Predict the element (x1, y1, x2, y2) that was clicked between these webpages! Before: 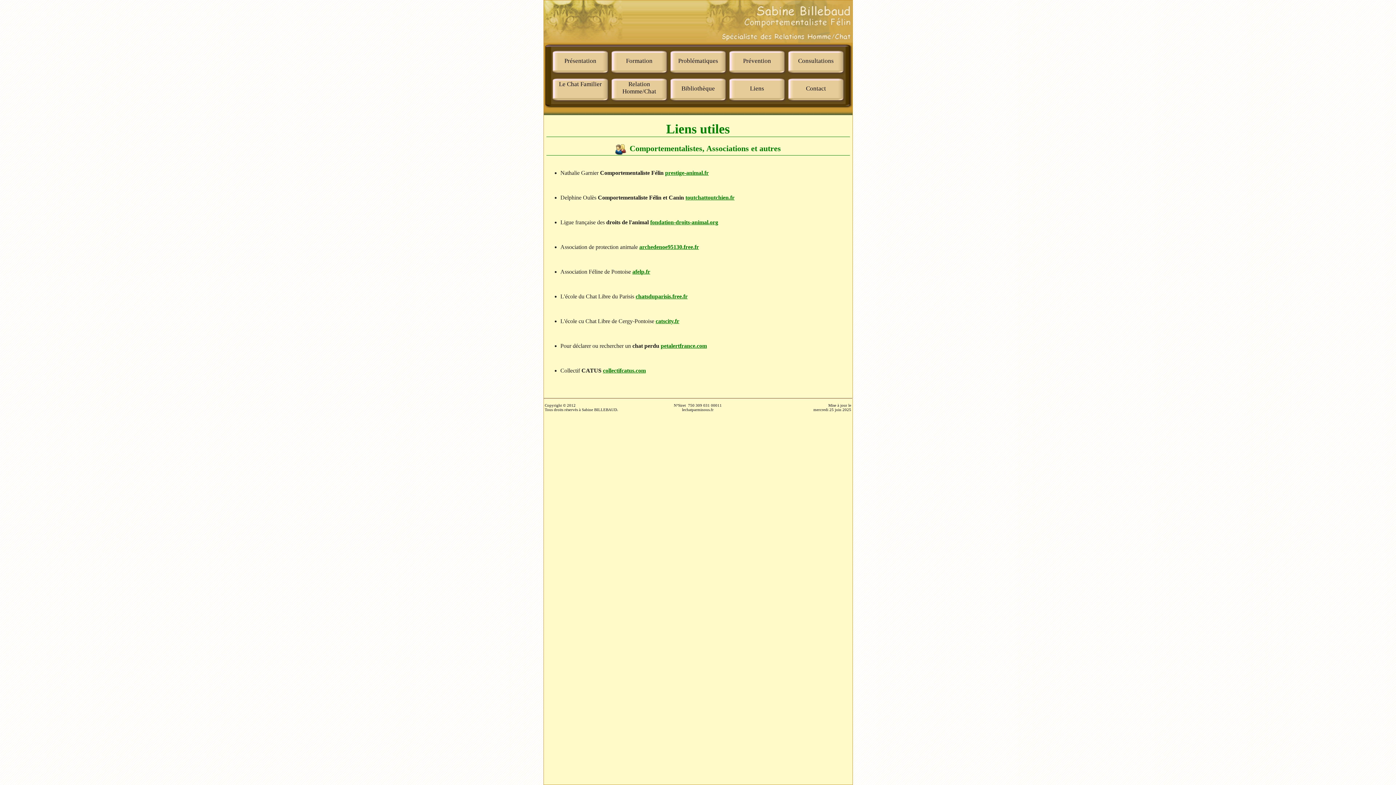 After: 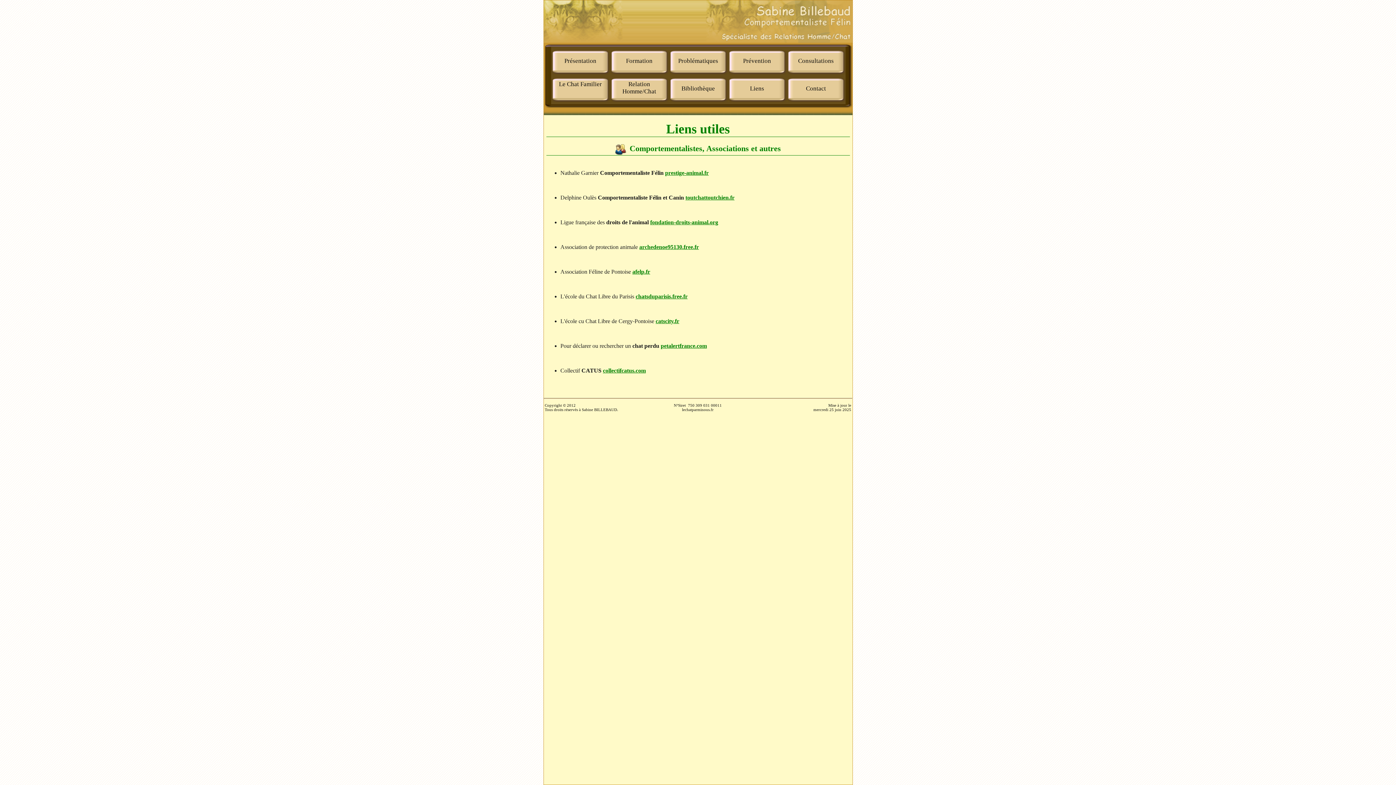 Action: bbox: (660, 342, 707, 349) label: petalertfrance.com